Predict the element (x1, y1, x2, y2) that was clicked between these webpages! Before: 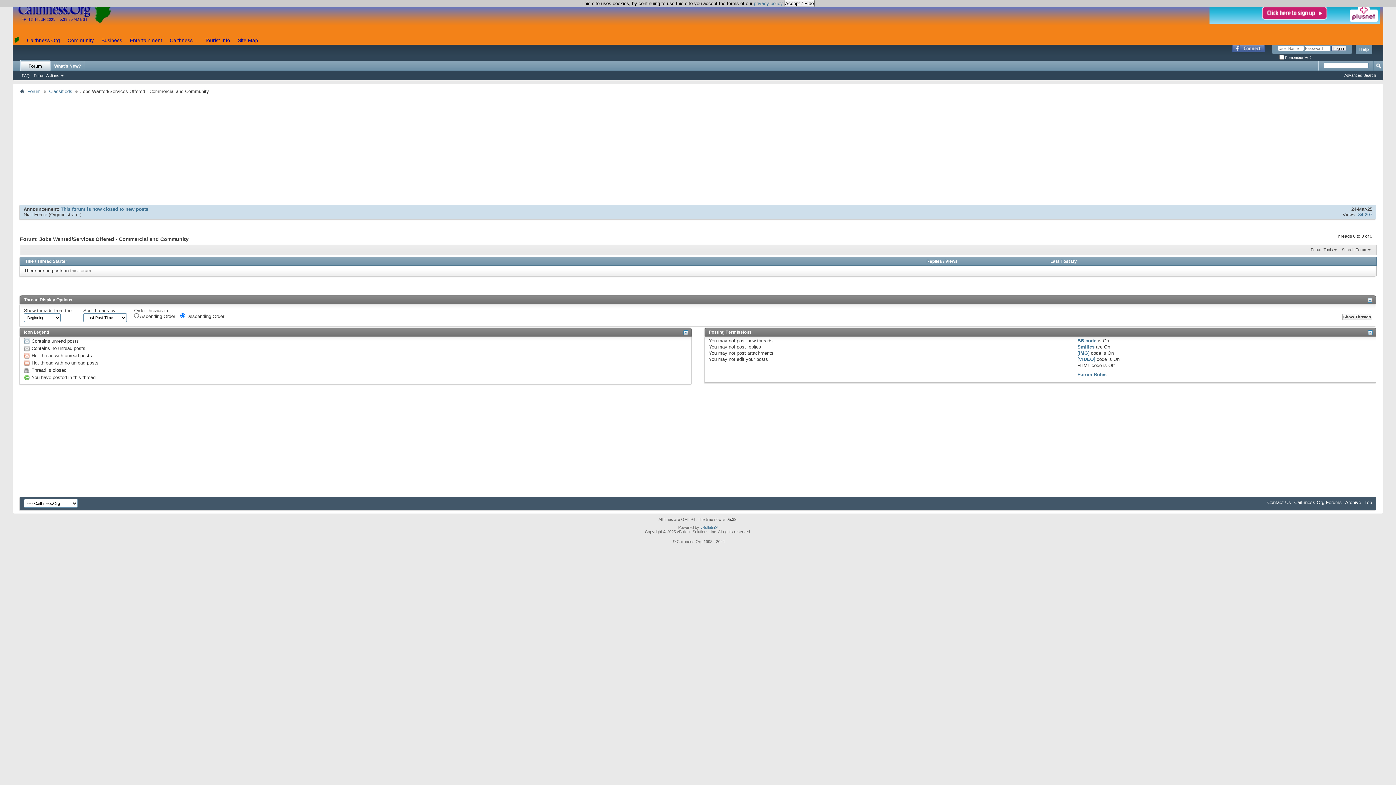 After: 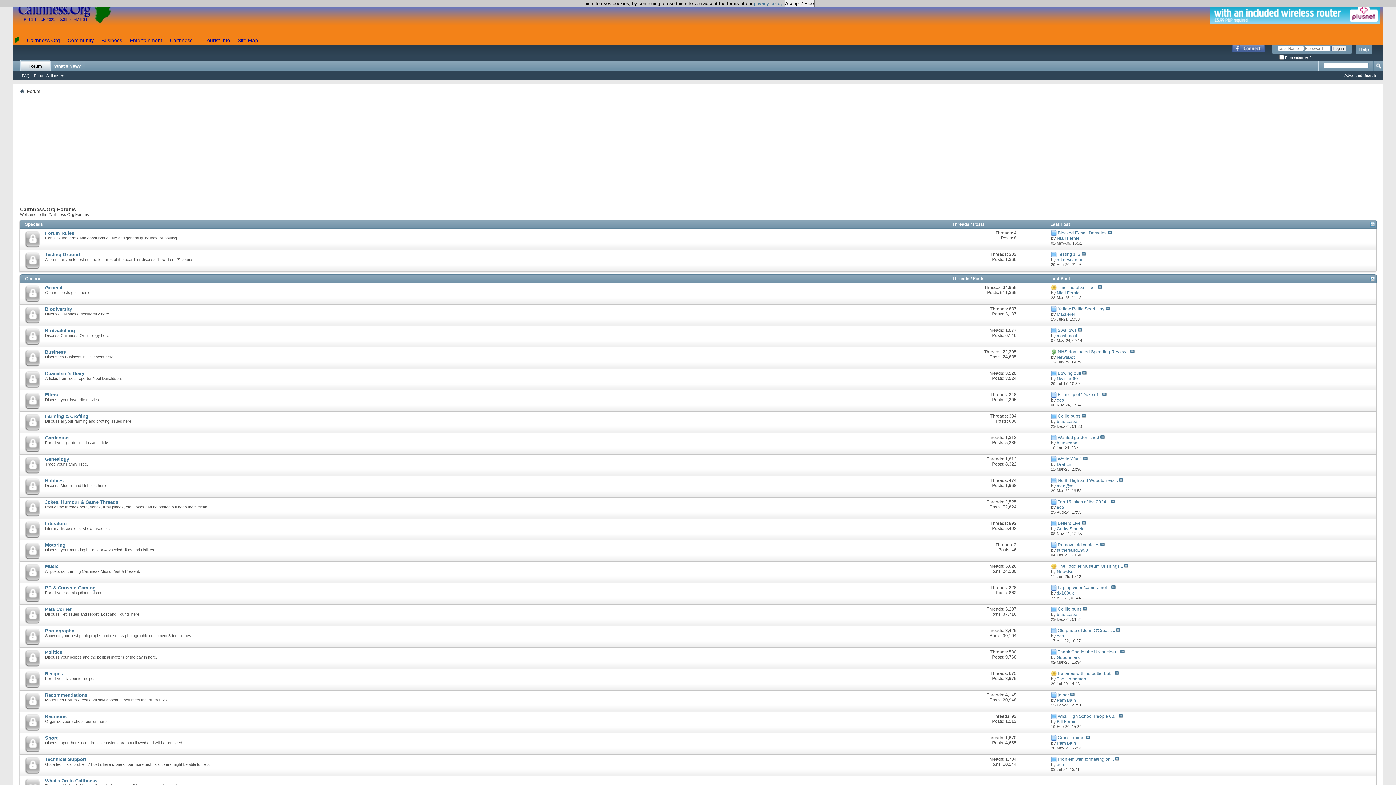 Action: label: Forum bbox: (20, 59, 49, 70)